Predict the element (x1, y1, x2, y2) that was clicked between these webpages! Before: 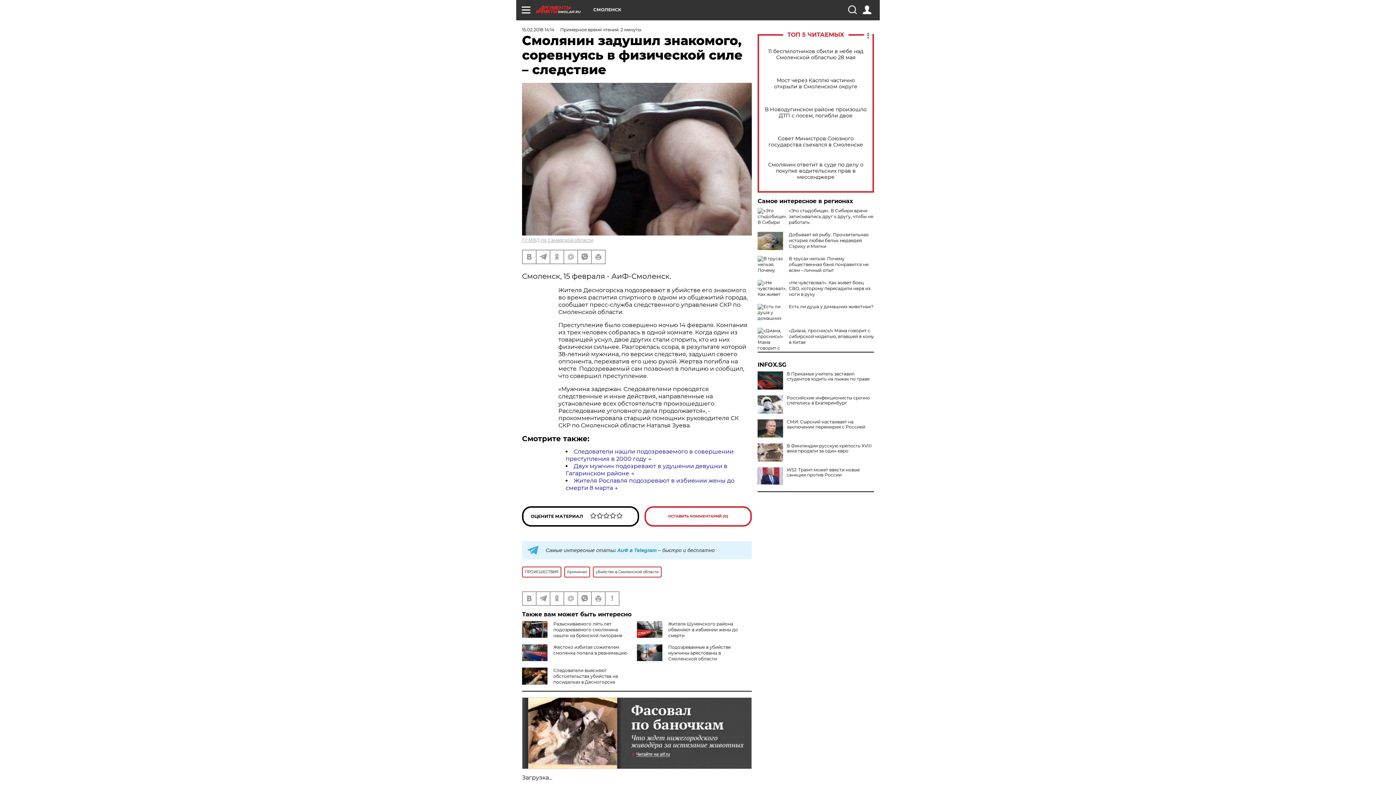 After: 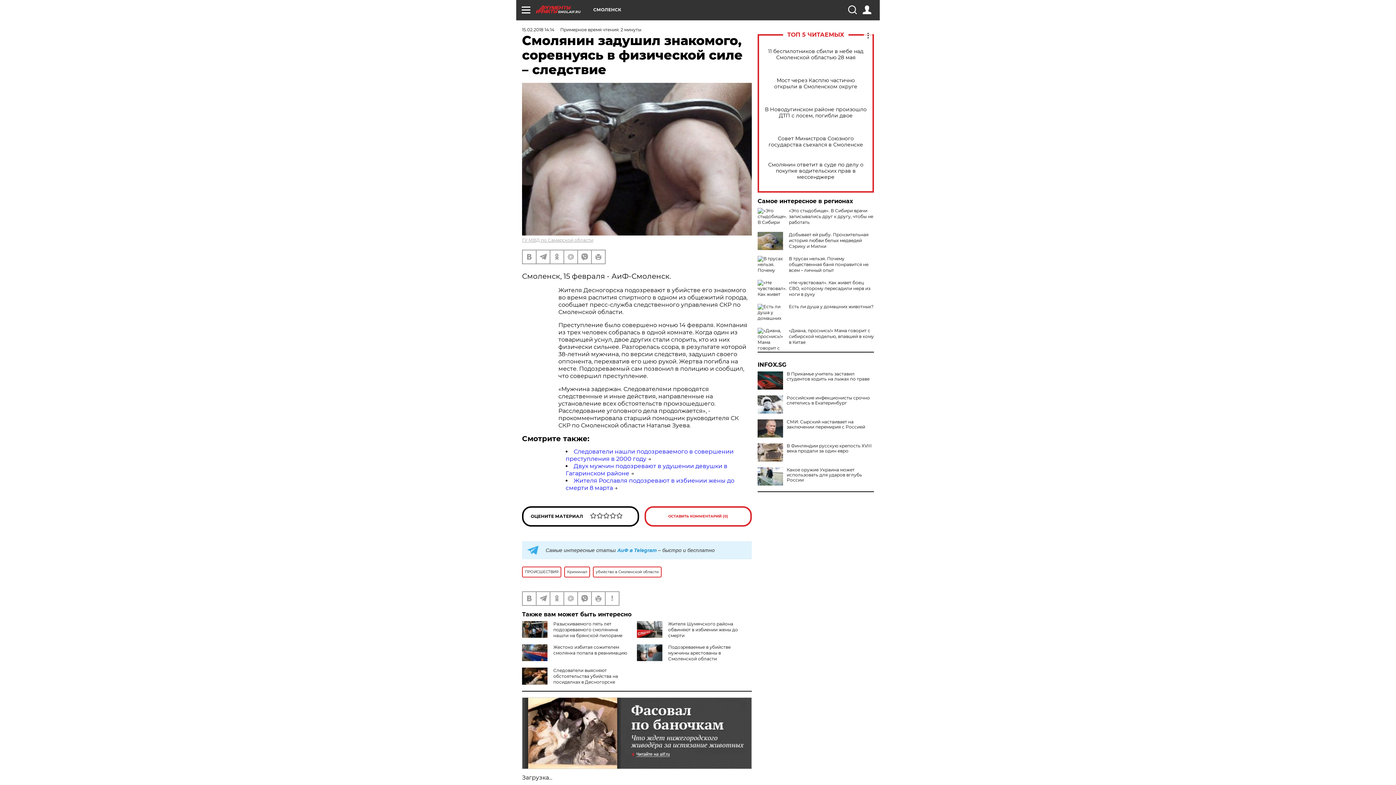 Action: bbox: (757, 467, 783, 485)